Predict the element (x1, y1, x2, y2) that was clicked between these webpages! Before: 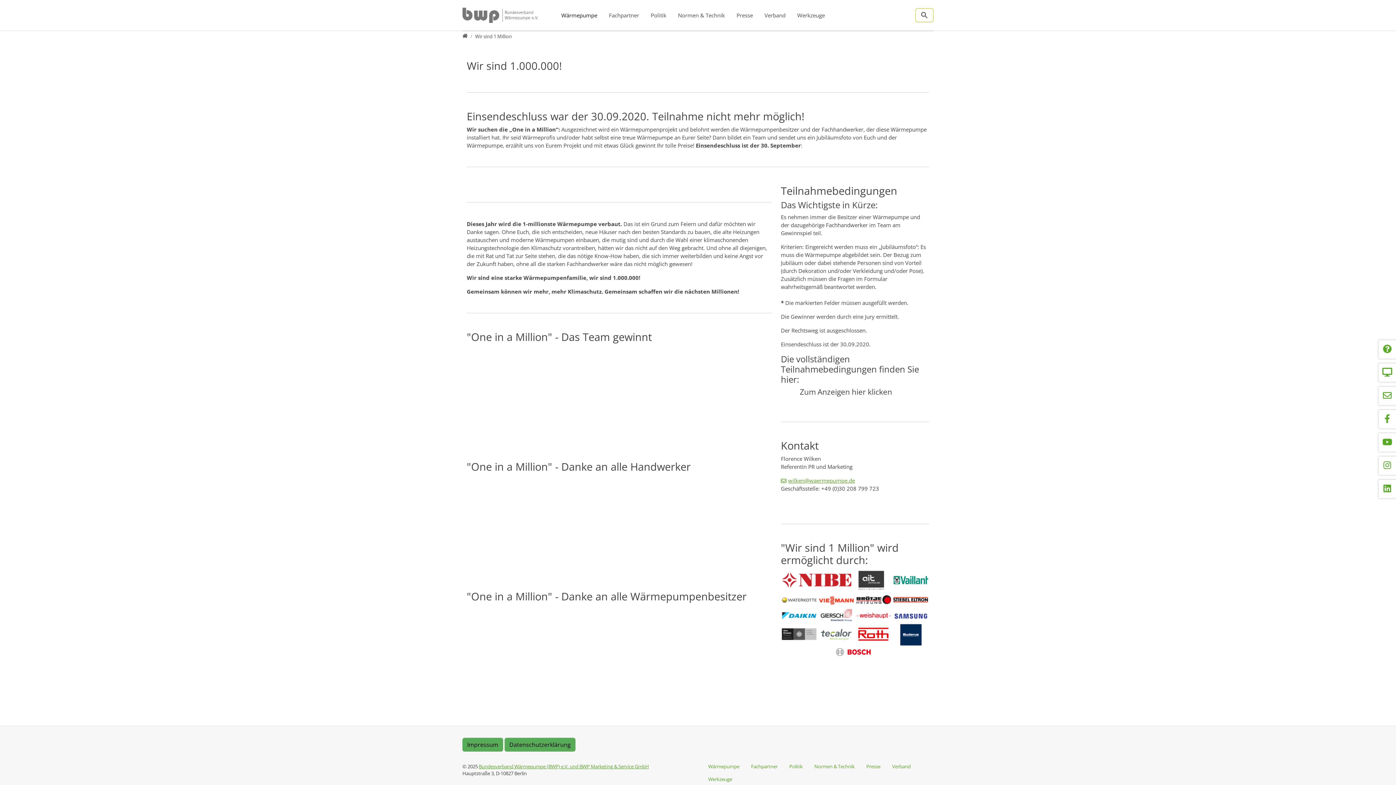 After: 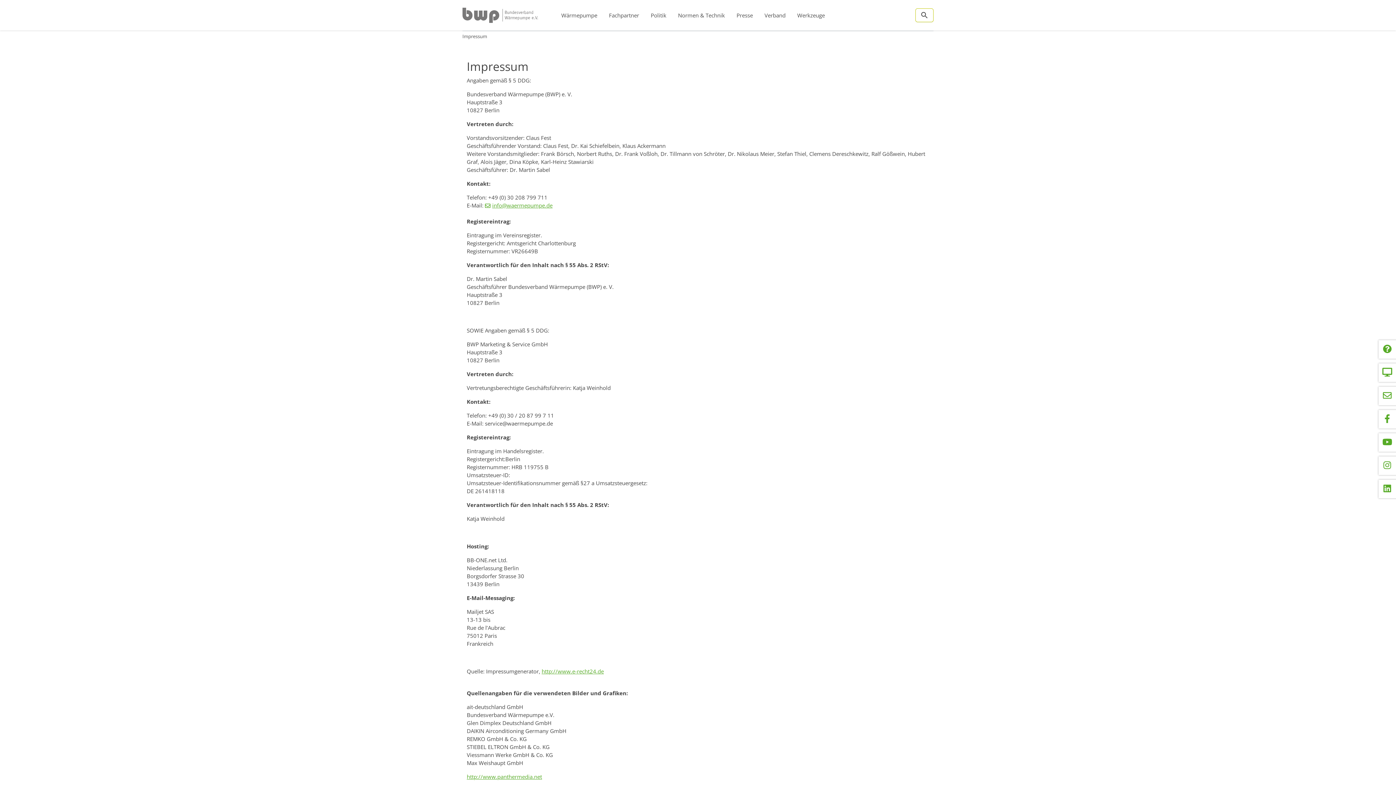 Action: bbox: (462, 738, 503, 751) label: Impressum